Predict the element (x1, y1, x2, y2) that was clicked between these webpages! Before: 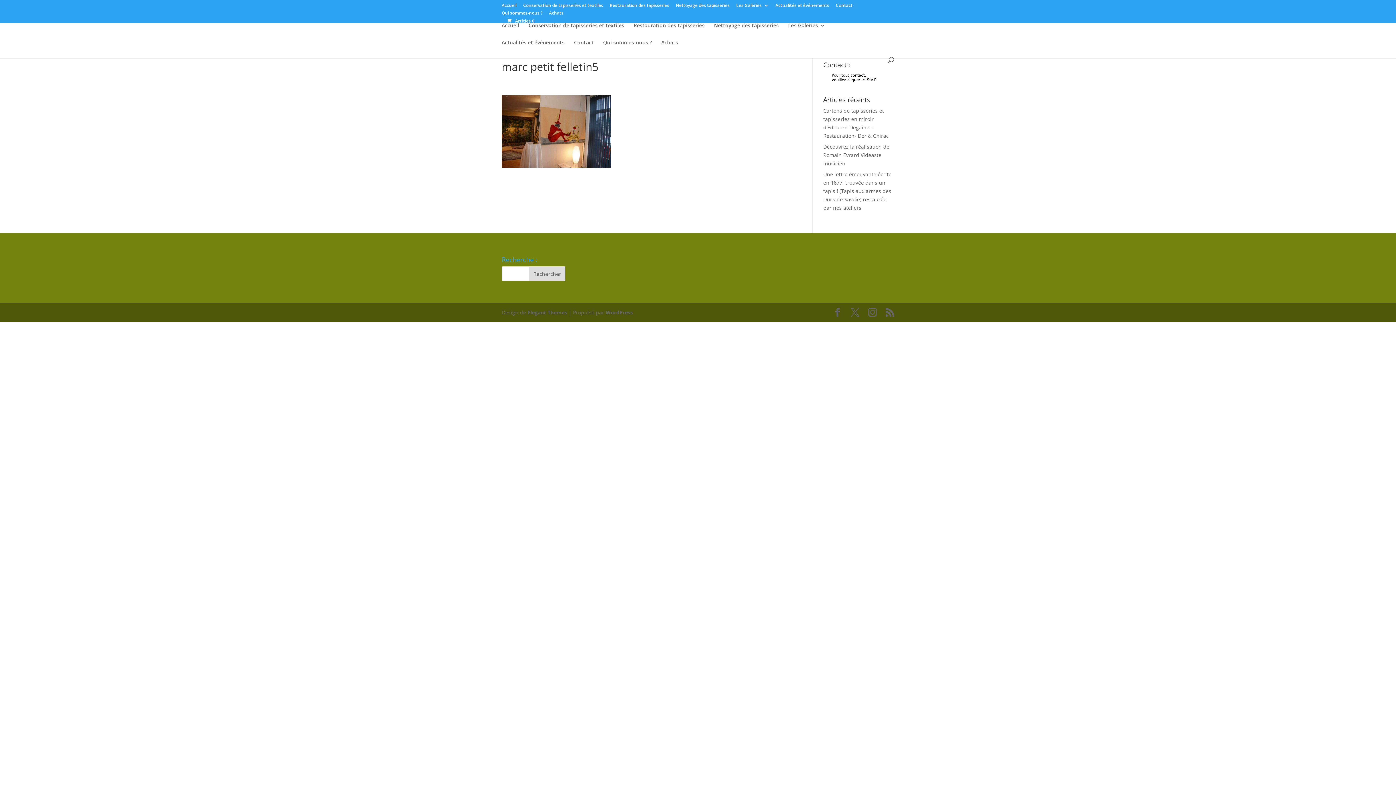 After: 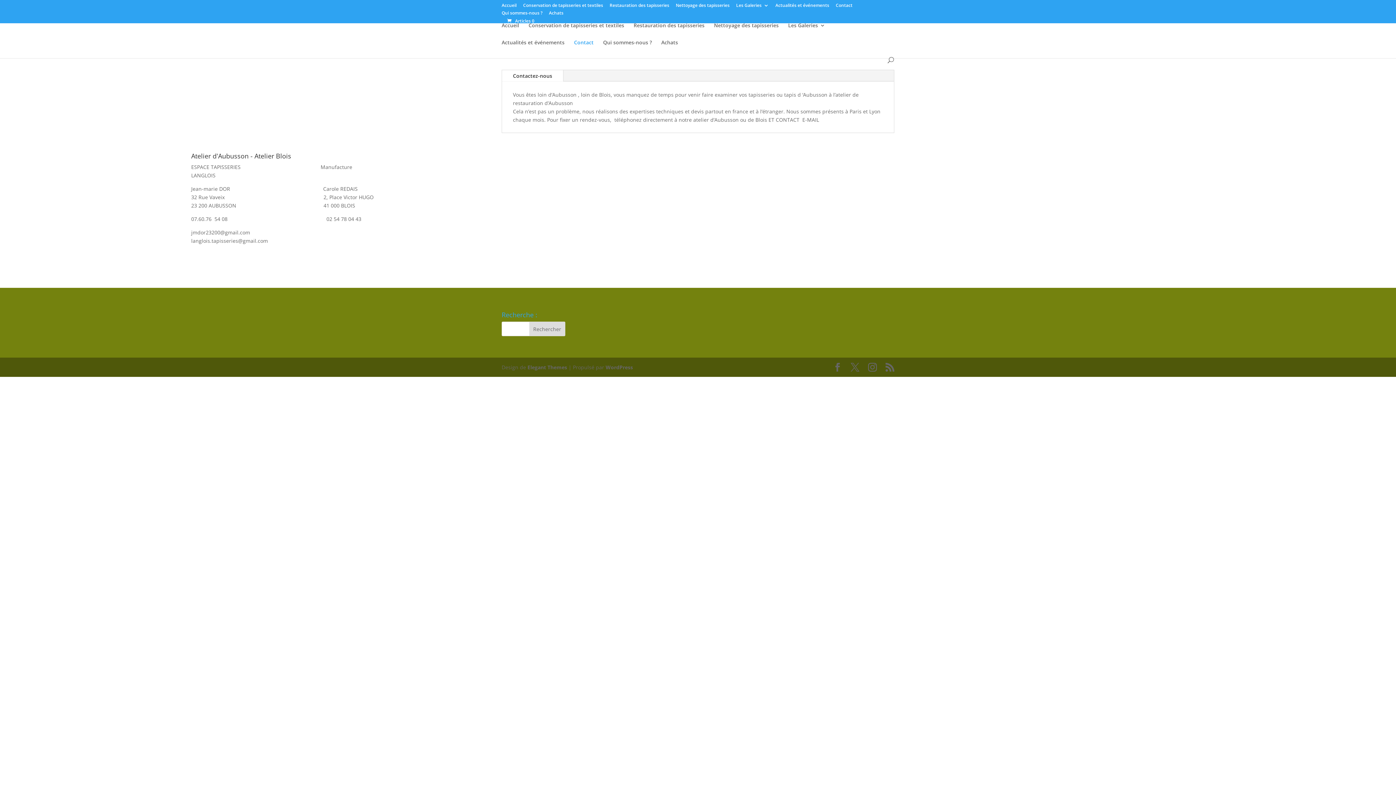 Action: bbox: (836, 3, 852, 10) label: Contact